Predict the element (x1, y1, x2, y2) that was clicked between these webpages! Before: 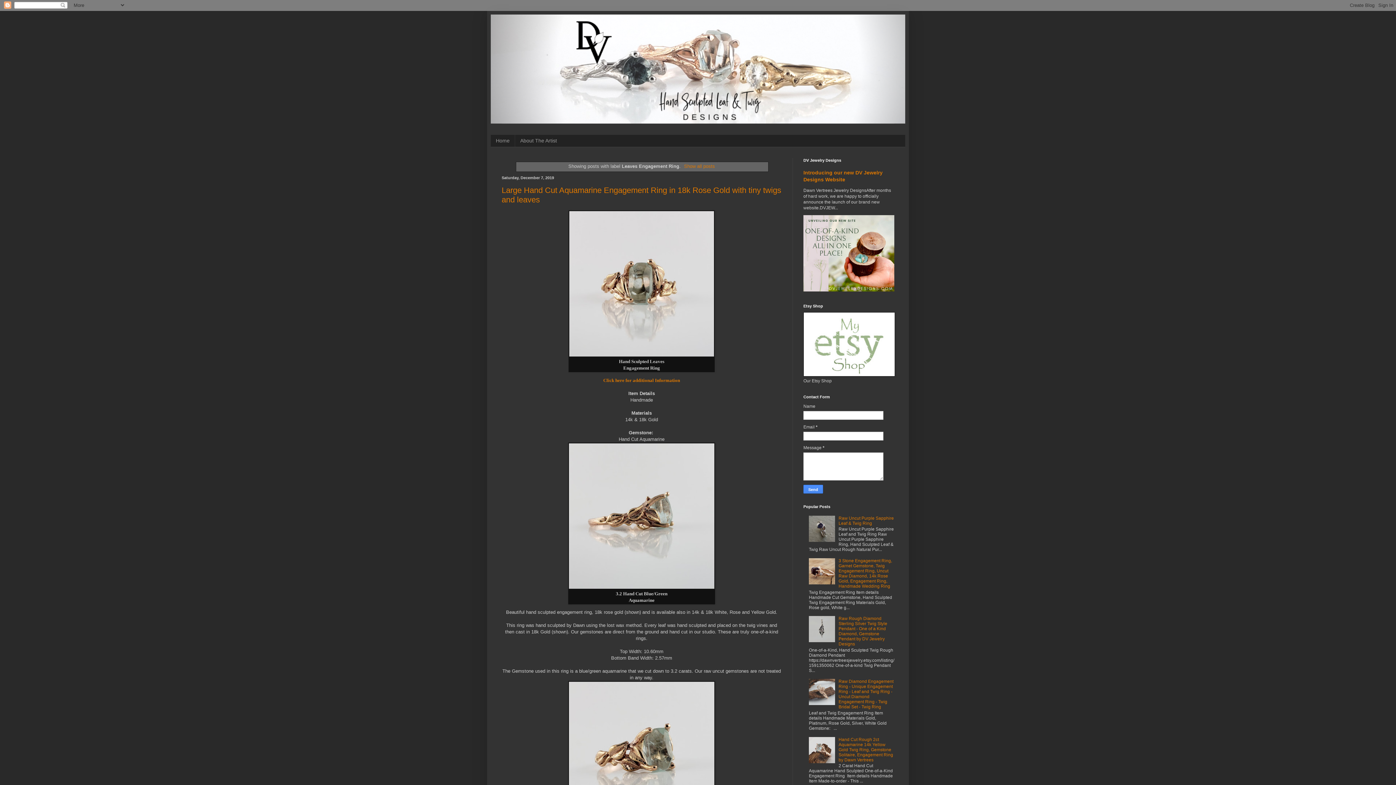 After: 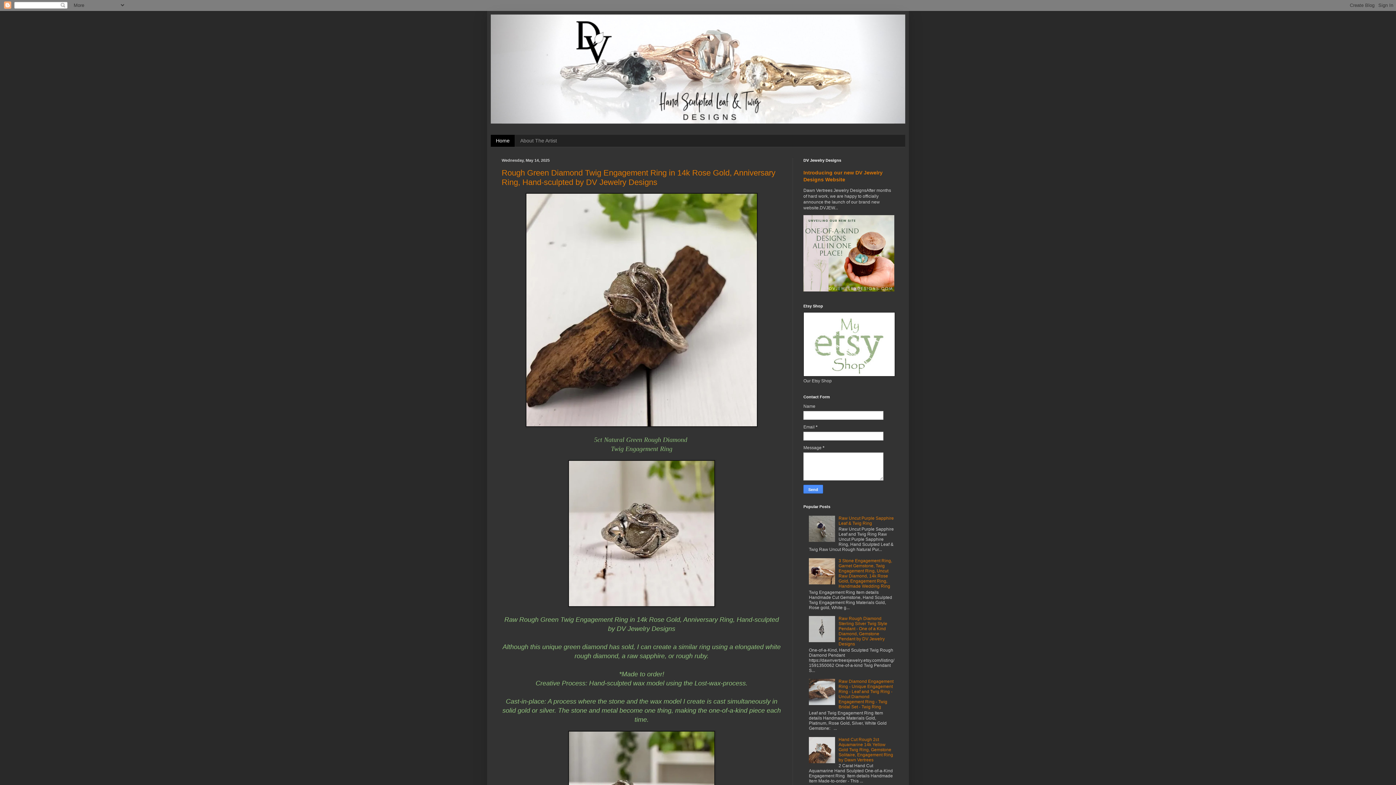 Action: bbox: (682, 163, 715, 168) label: Show all posts